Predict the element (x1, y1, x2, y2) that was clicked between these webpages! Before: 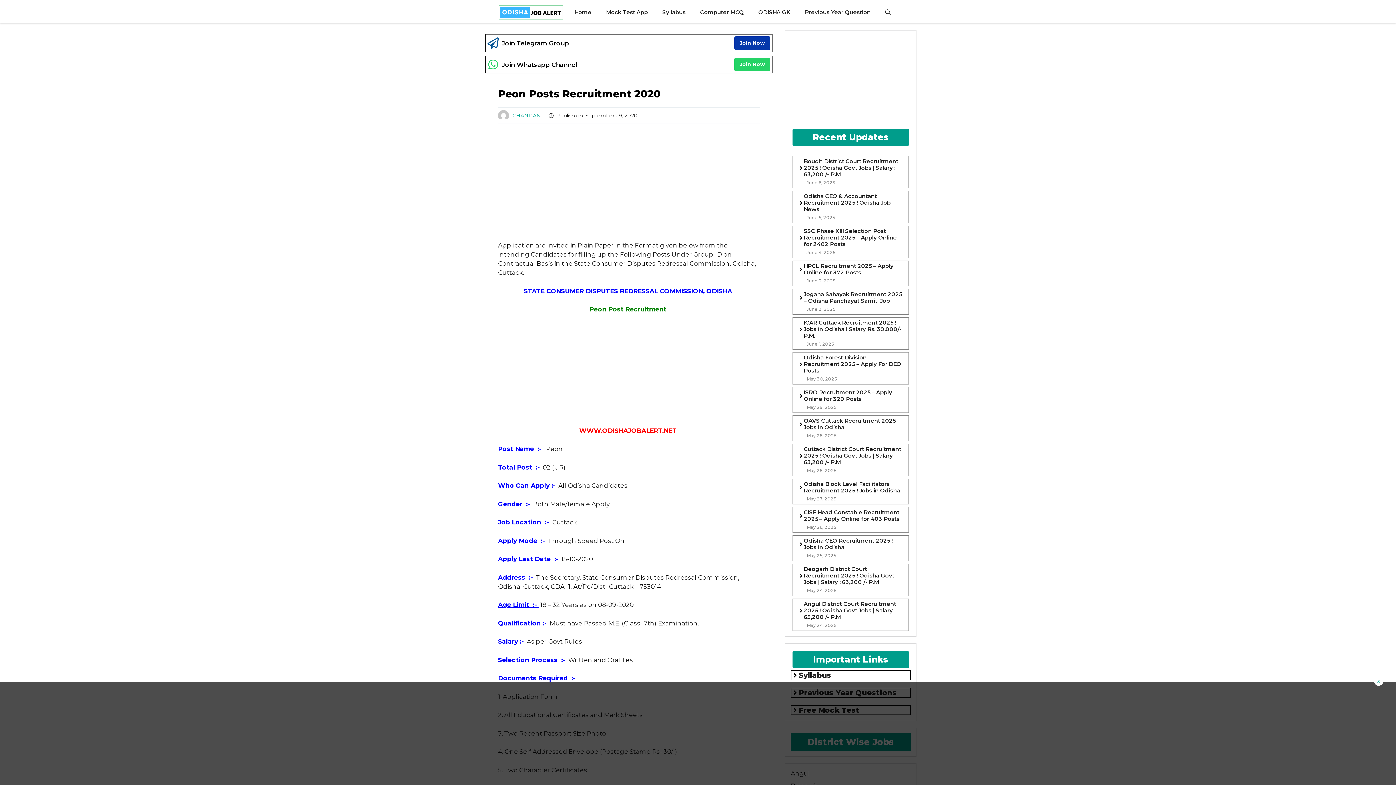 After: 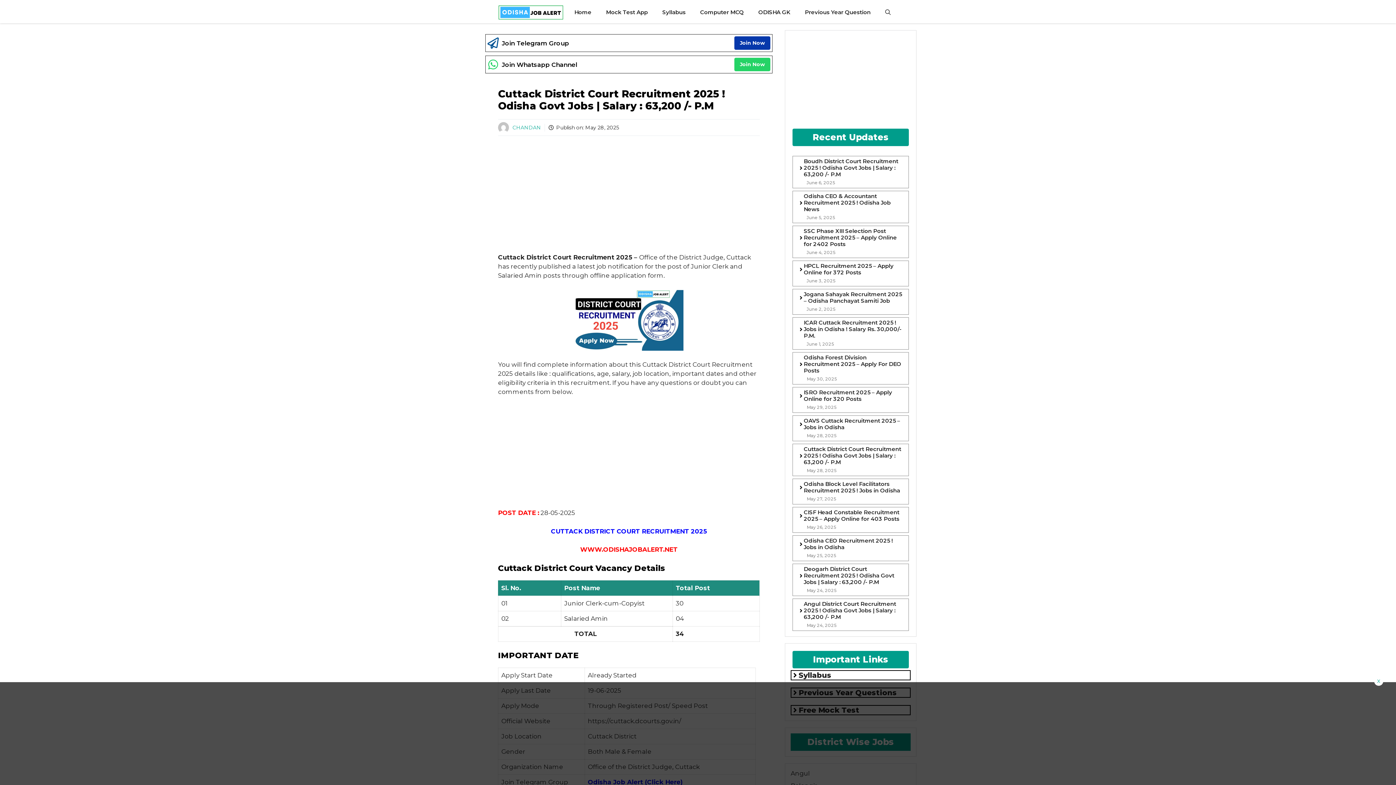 Action: bbox: (804, 445, 901, 465) label: Cuttack District Court Recruitment 2025 ! Odisha Govt Jobs | Salary : 63,200 /- P.M